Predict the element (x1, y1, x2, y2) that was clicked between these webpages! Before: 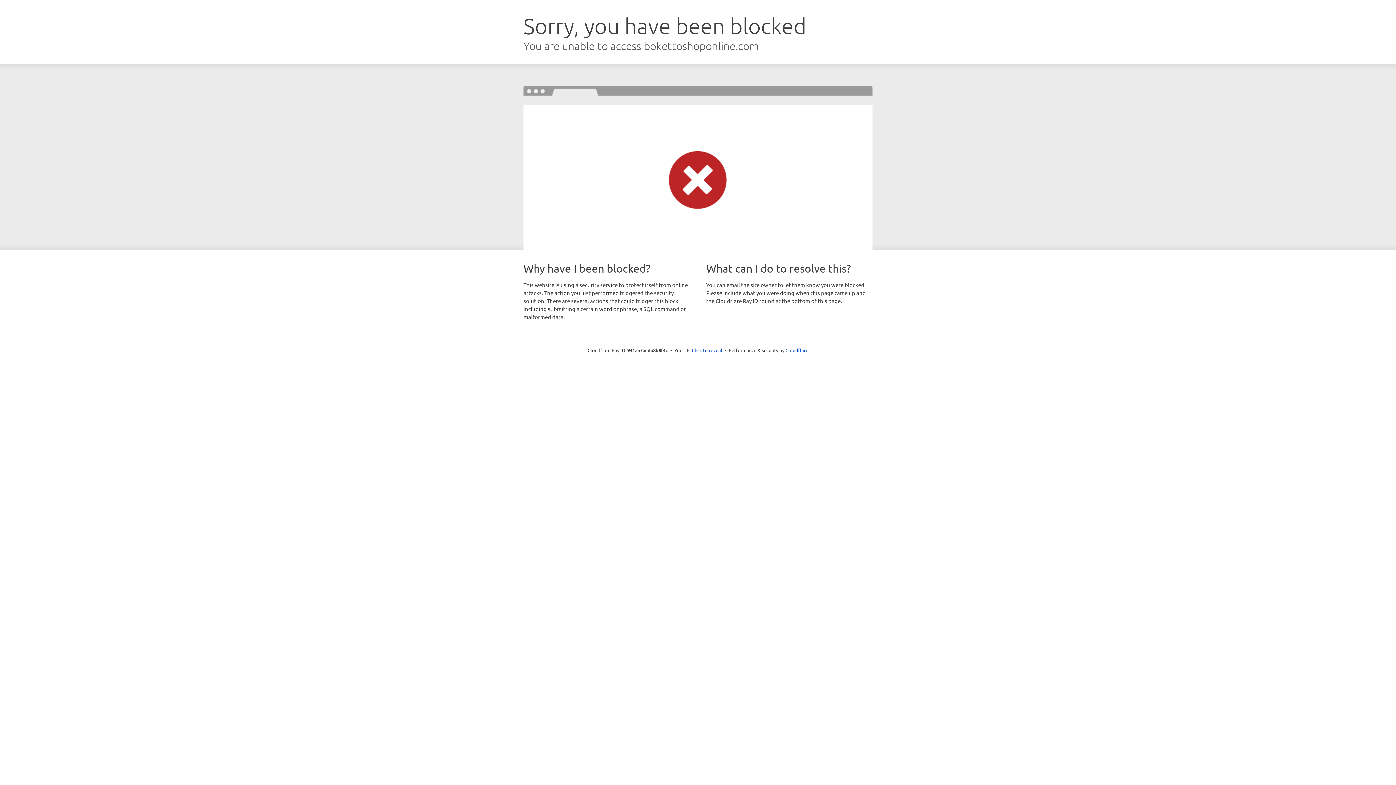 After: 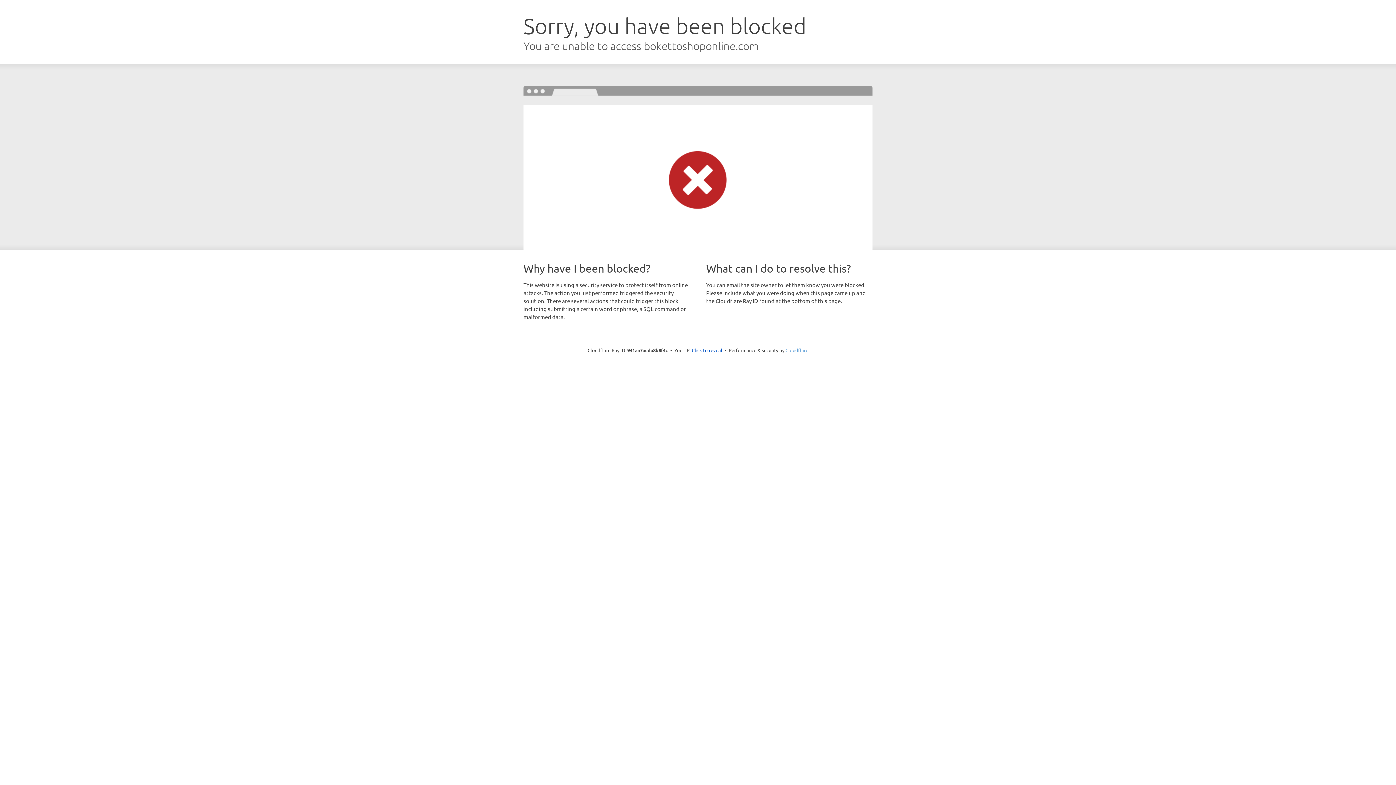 Action: label: Cloudflare bbox: (785, 347, 808, 353)